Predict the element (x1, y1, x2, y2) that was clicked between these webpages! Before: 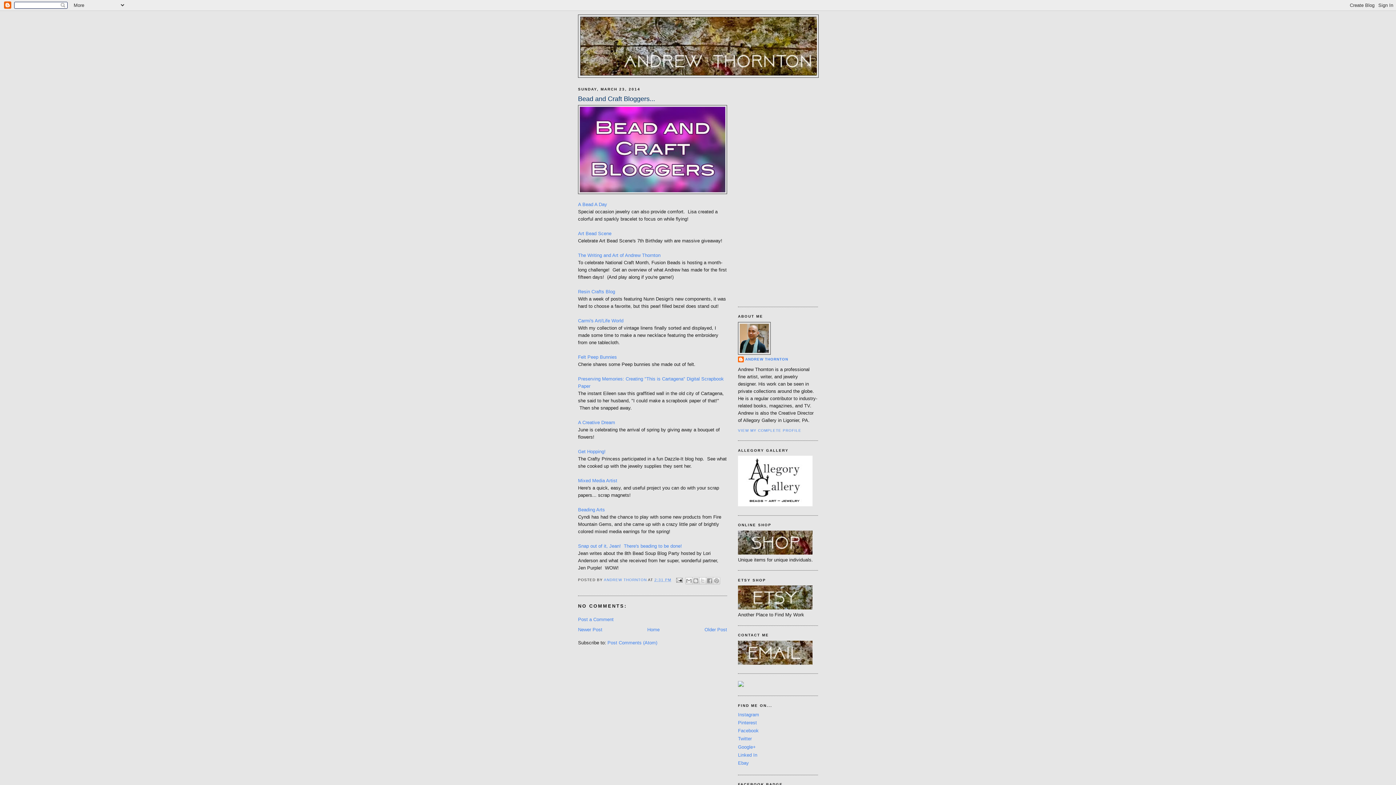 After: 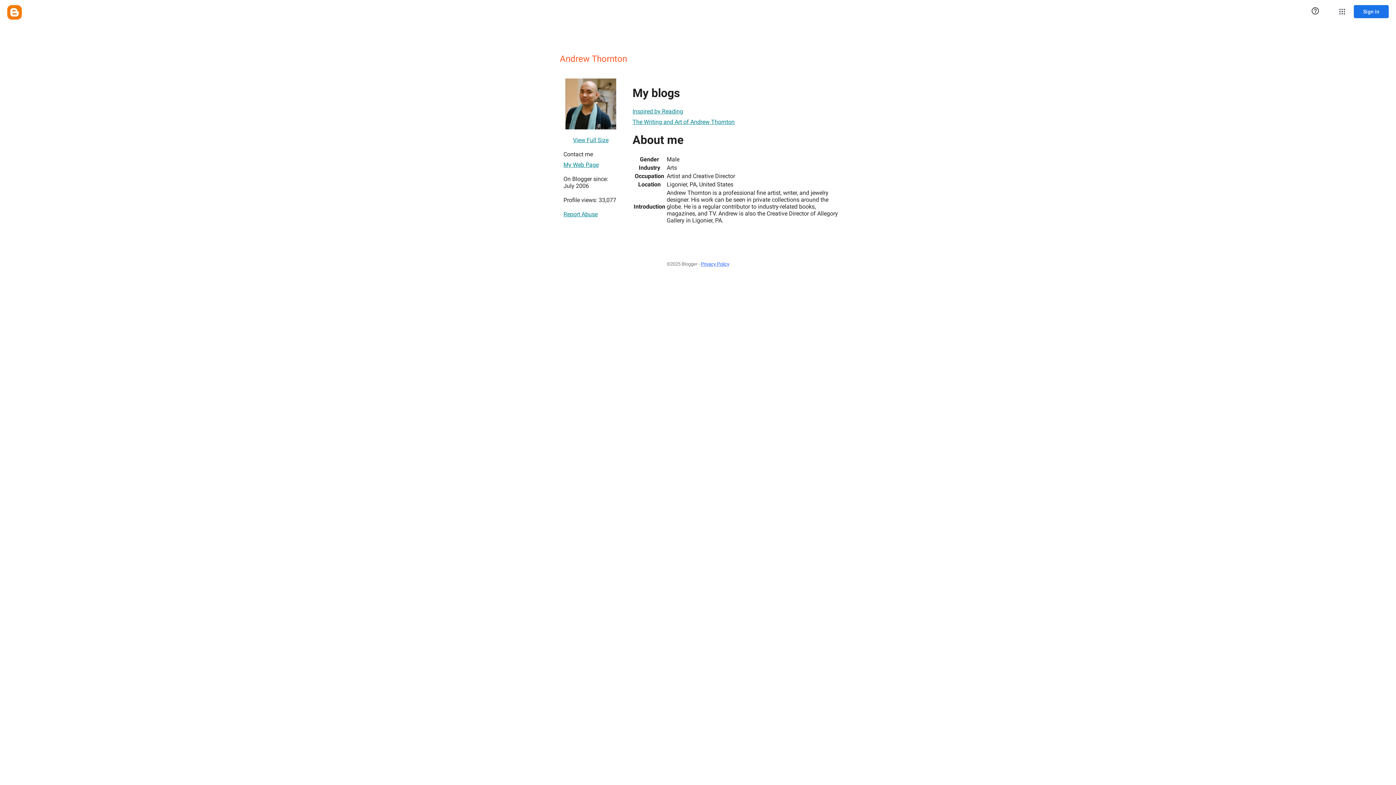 Action: label: ANDREW THORNTON bbox: (738, 356, 788, 363)